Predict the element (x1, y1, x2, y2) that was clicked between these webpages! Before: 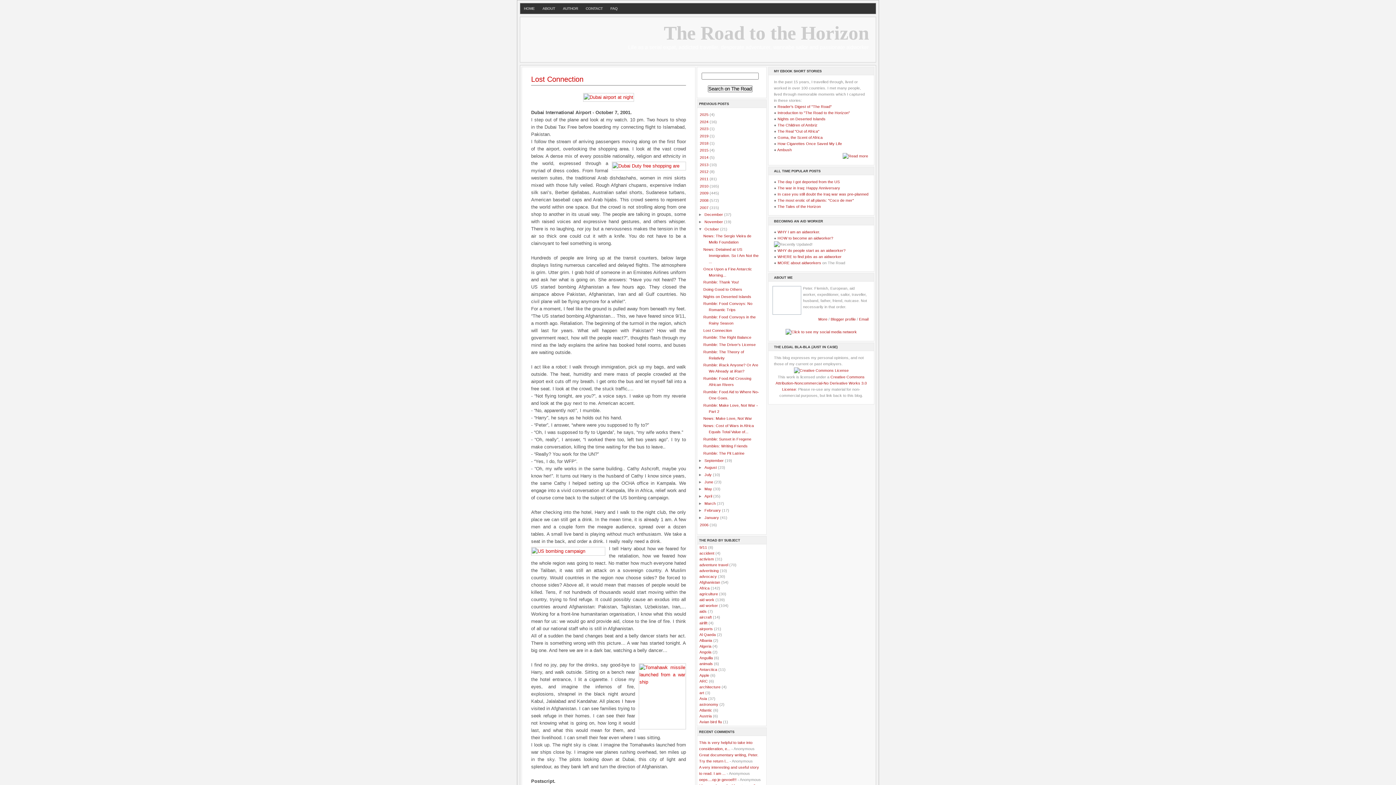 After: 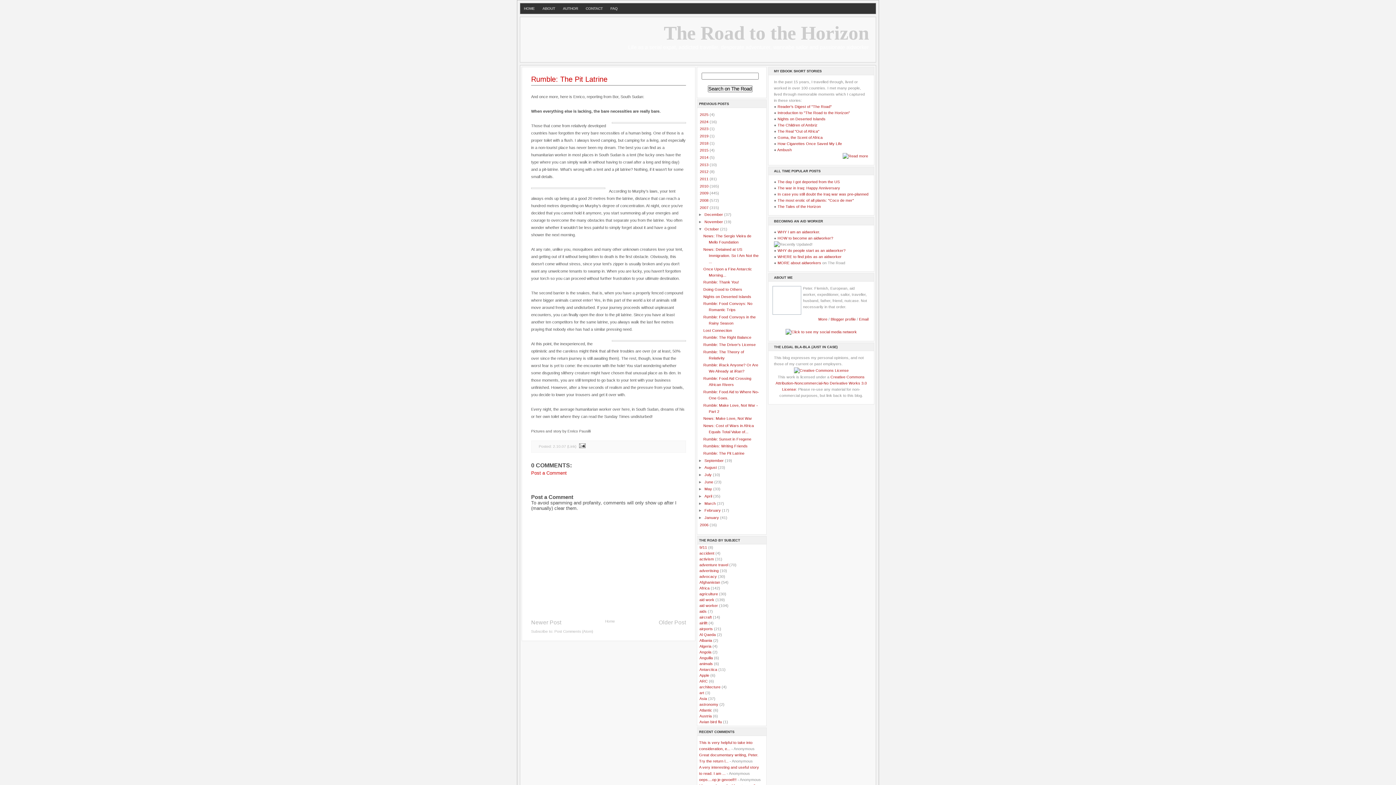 Action: bbox: (703, 451, 744, 455) label: Rumble: The Pit Latrine